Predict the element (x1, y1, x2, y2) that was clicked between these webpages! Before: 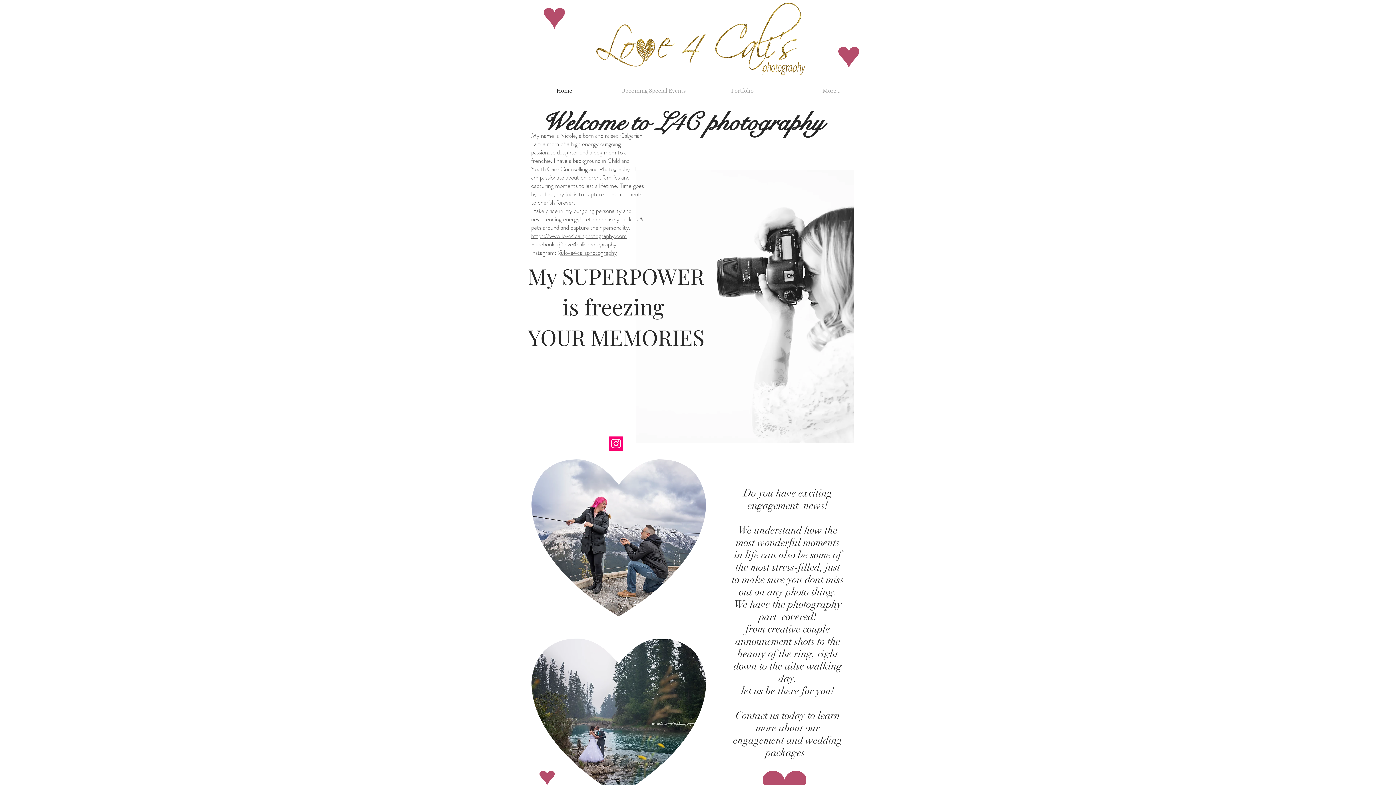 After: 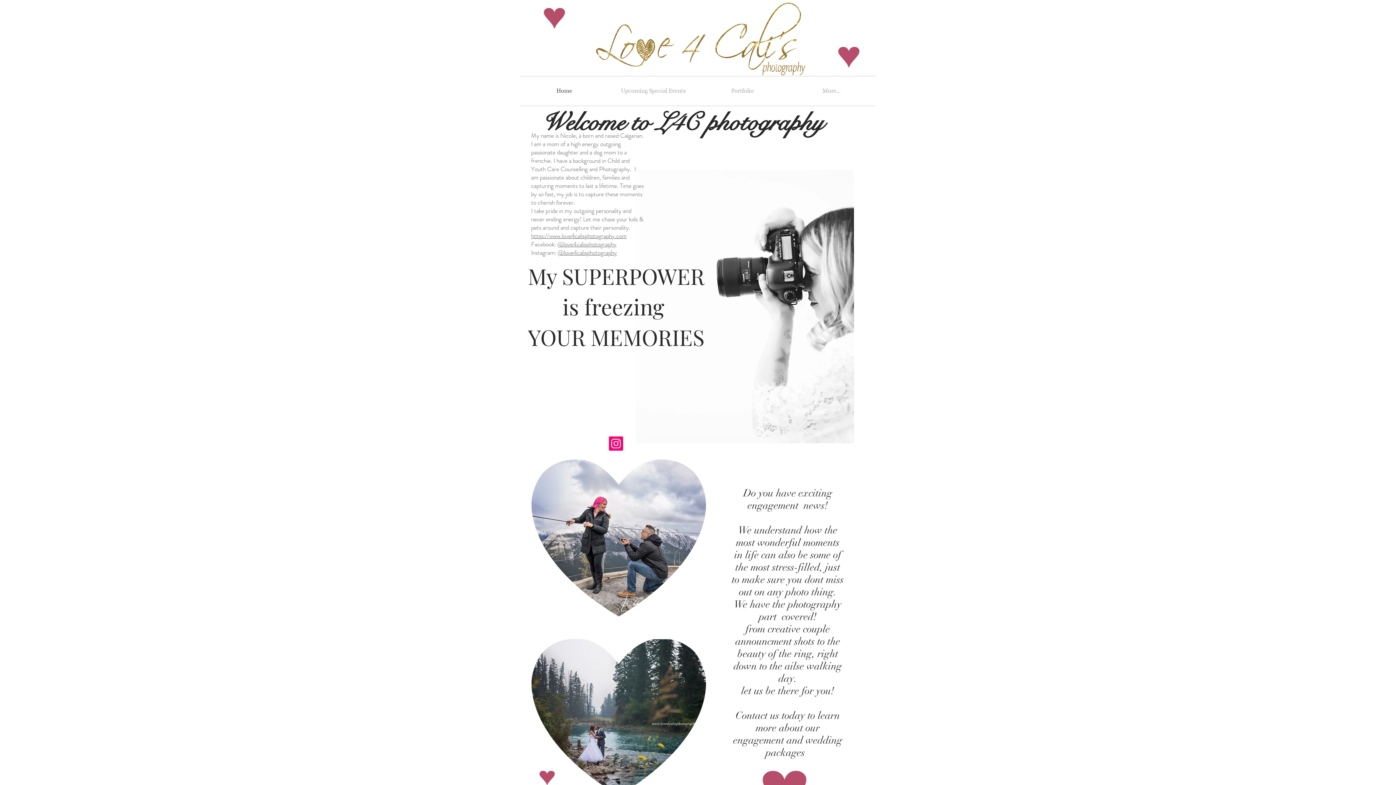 Action: label: @love4calisphotography bbox: (557, 248, 617, 257)